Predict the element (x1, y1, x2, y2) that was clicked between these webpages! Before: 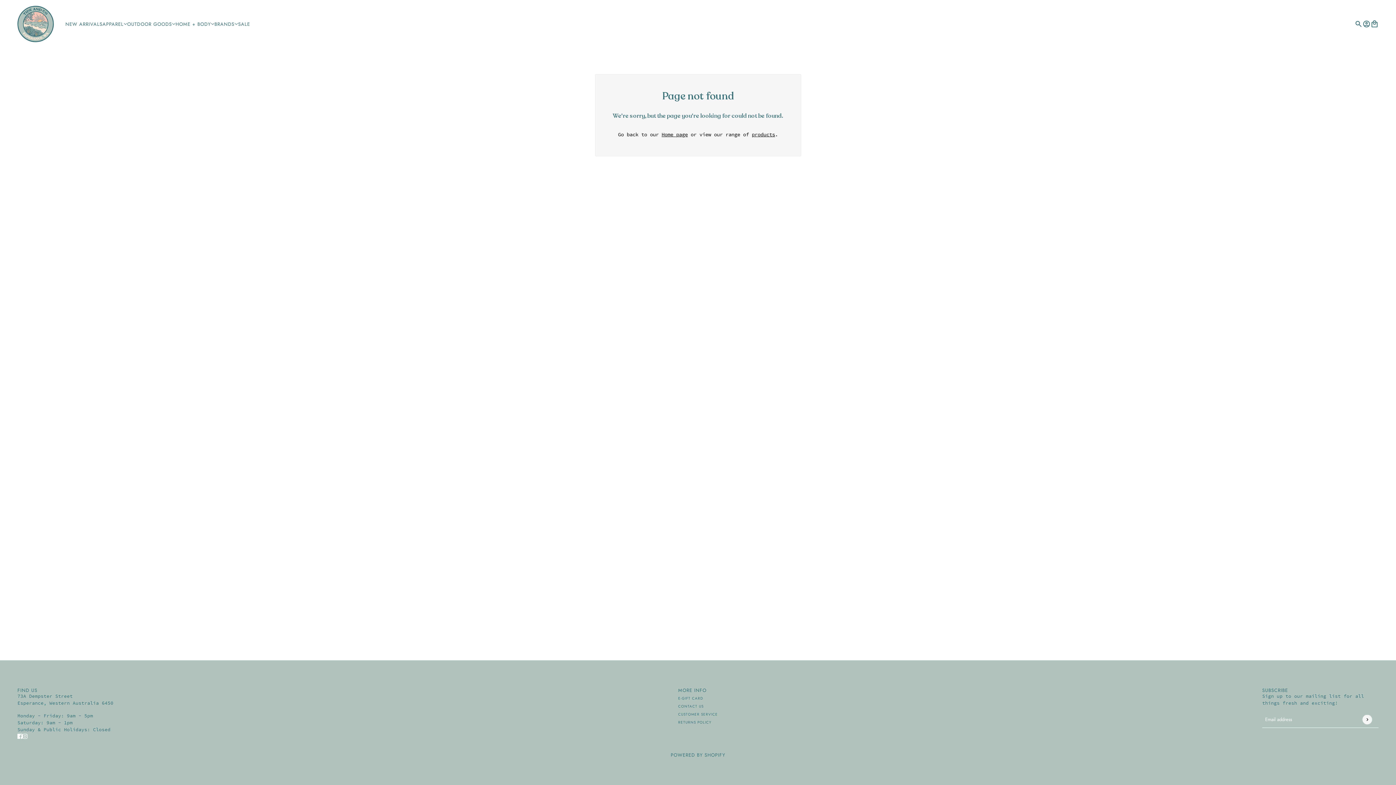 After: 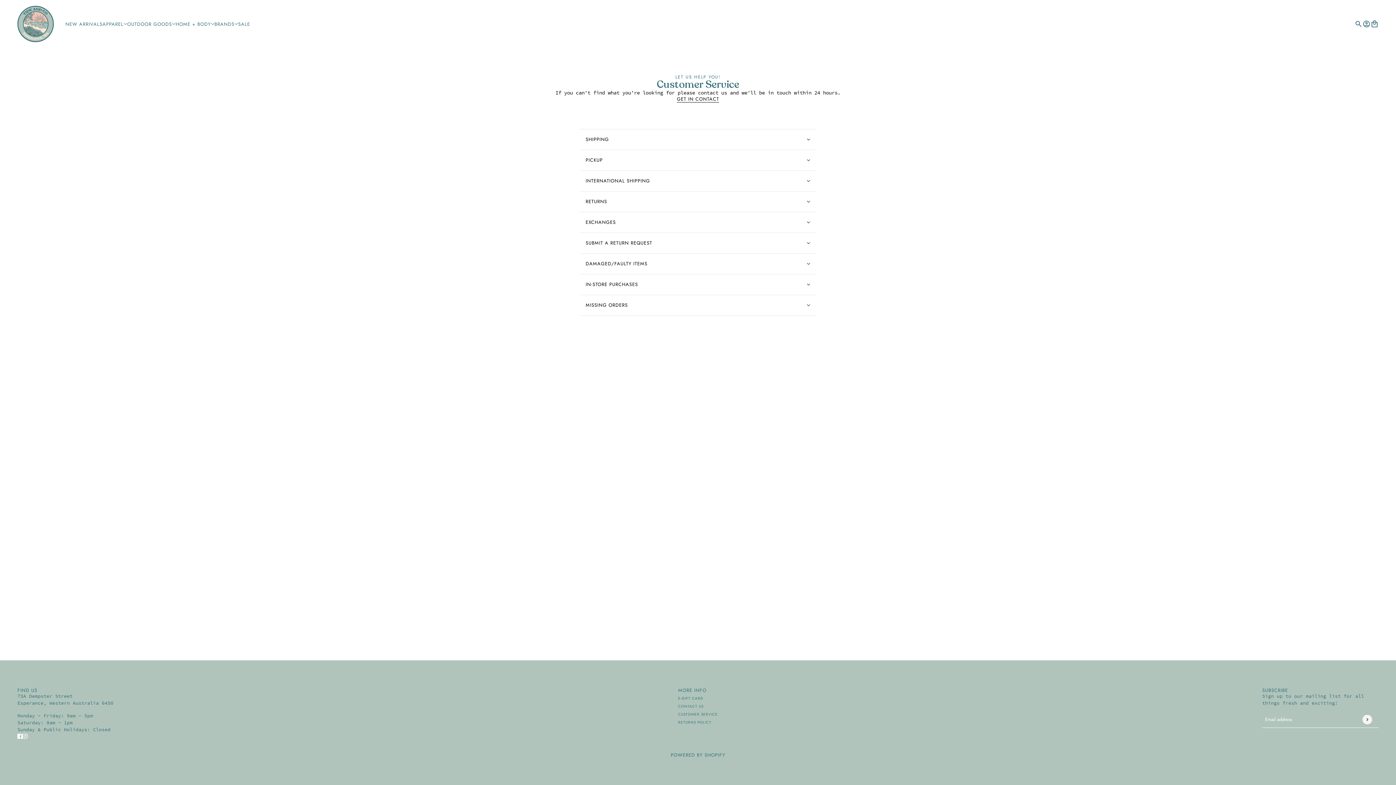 Action: bbox: (678, 711, 718, 717) label: CUSTOMER SERVICE